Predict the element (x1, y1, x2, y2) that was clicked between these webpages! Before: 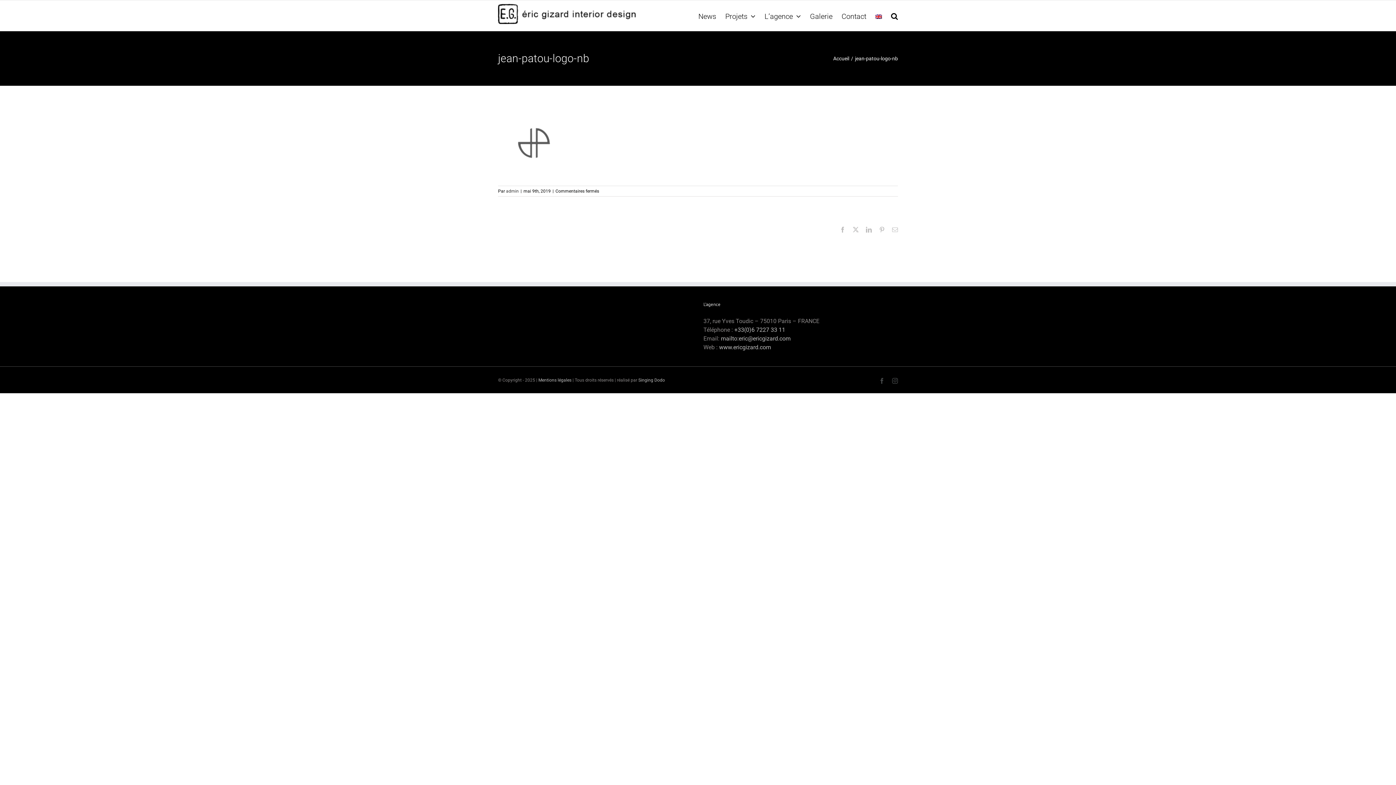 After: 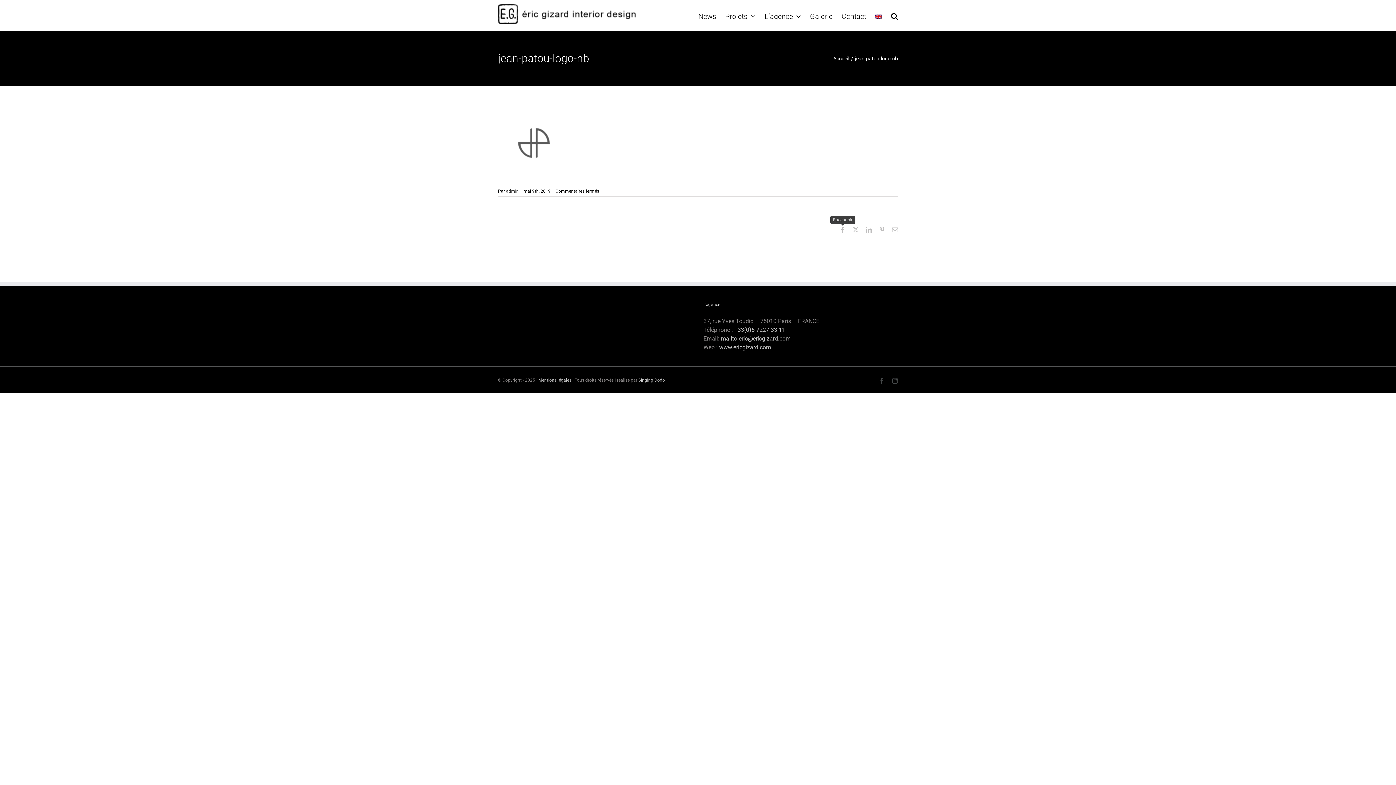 Action: label: Facebook bbox: (840, 226, 845, 232)